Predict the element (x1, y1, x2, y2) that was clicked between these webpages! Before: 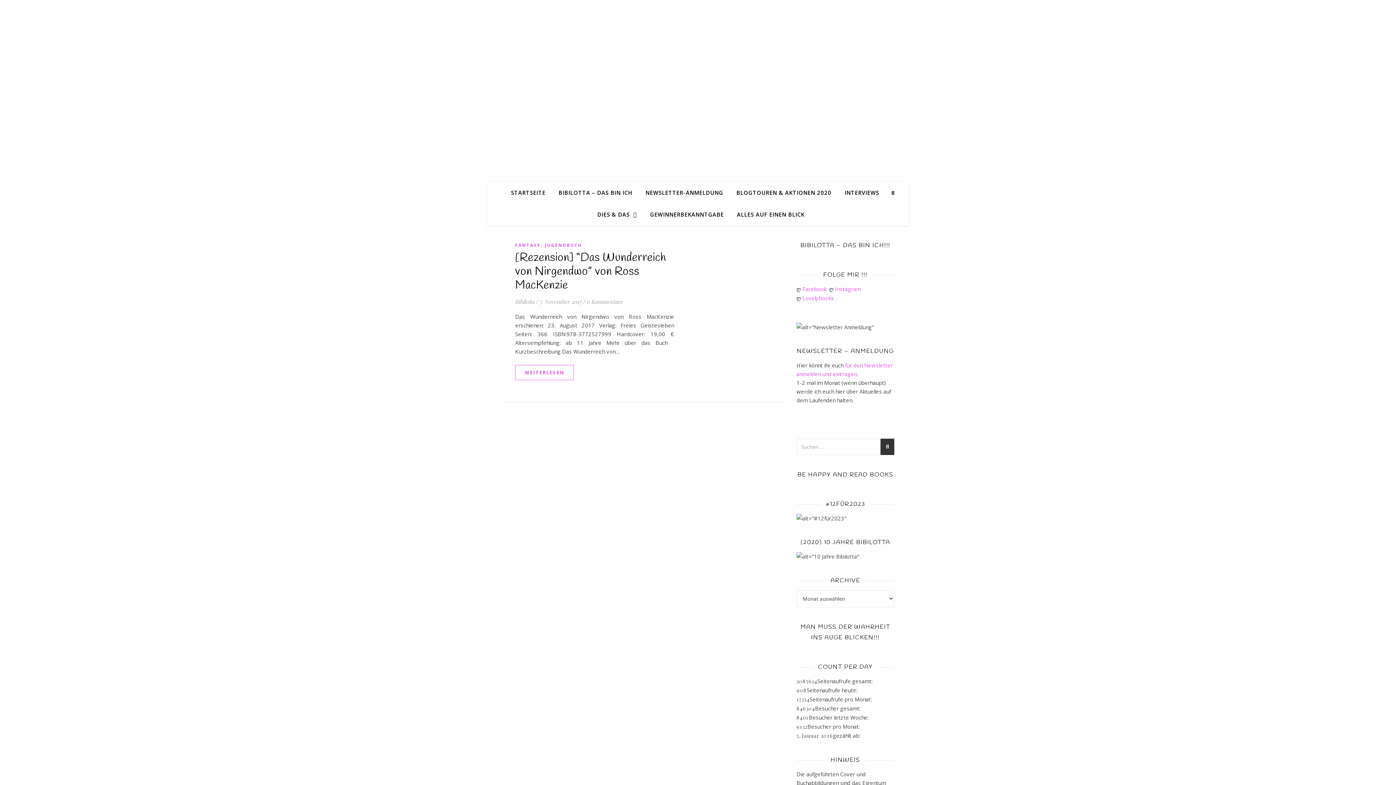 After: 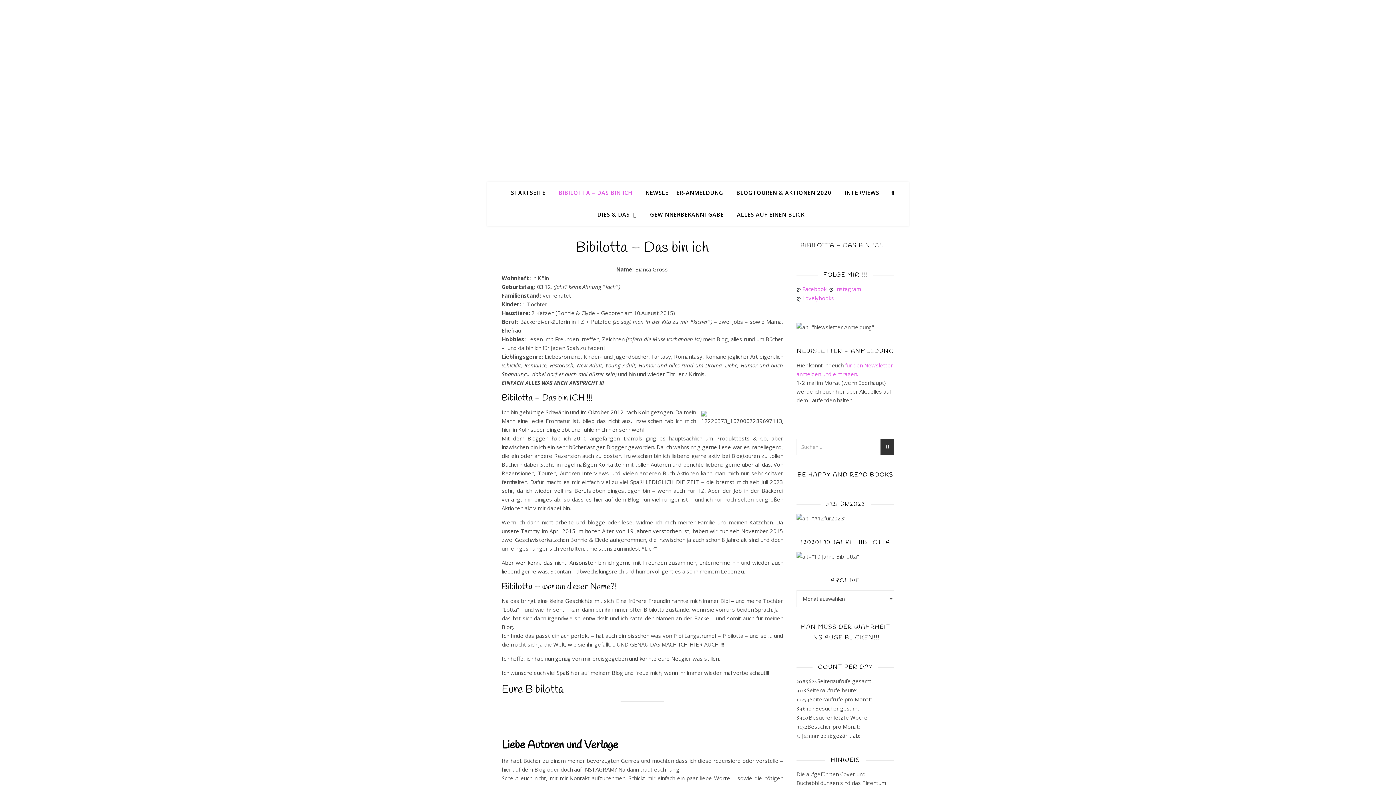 Action: label: BIBILOTTA – DAS BIN ICH bbox: (552, 181, 638, 203)